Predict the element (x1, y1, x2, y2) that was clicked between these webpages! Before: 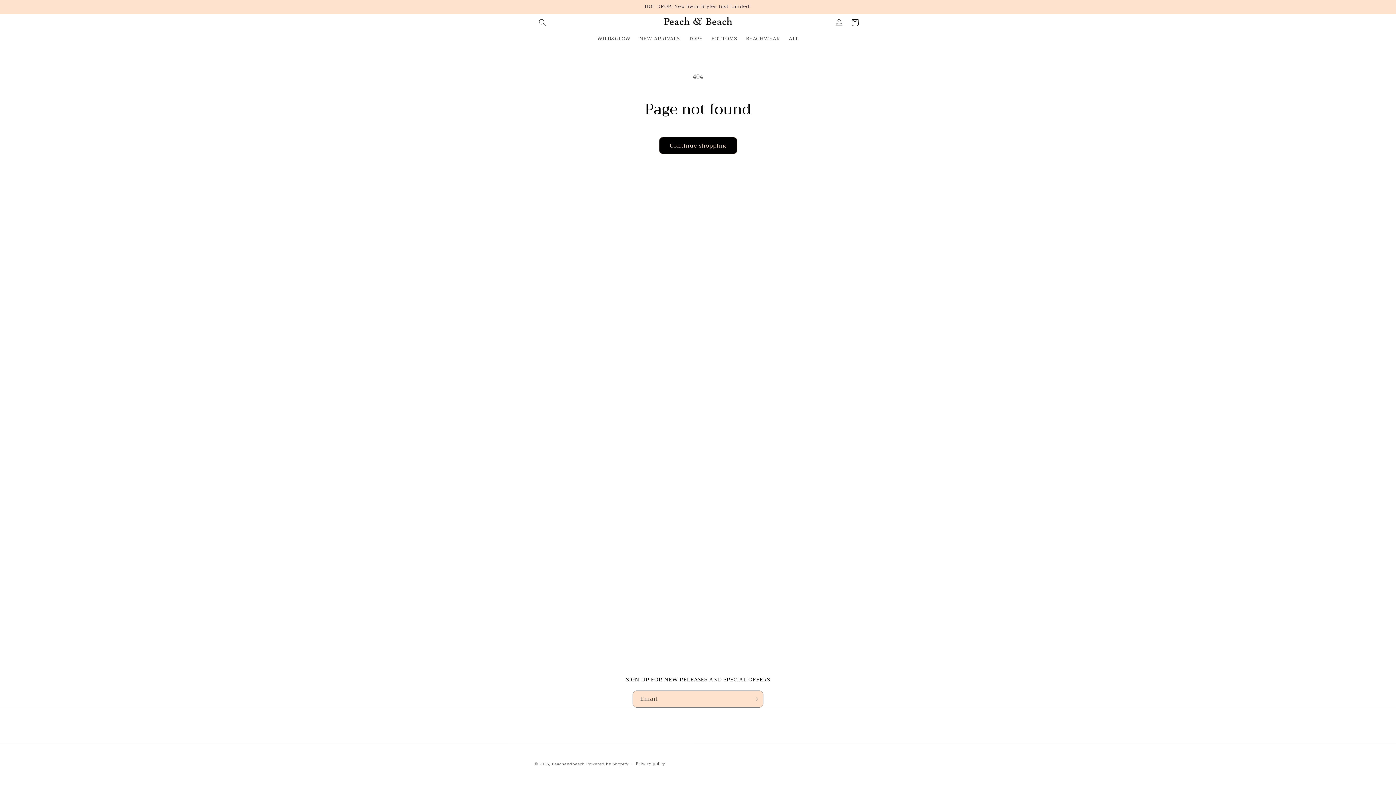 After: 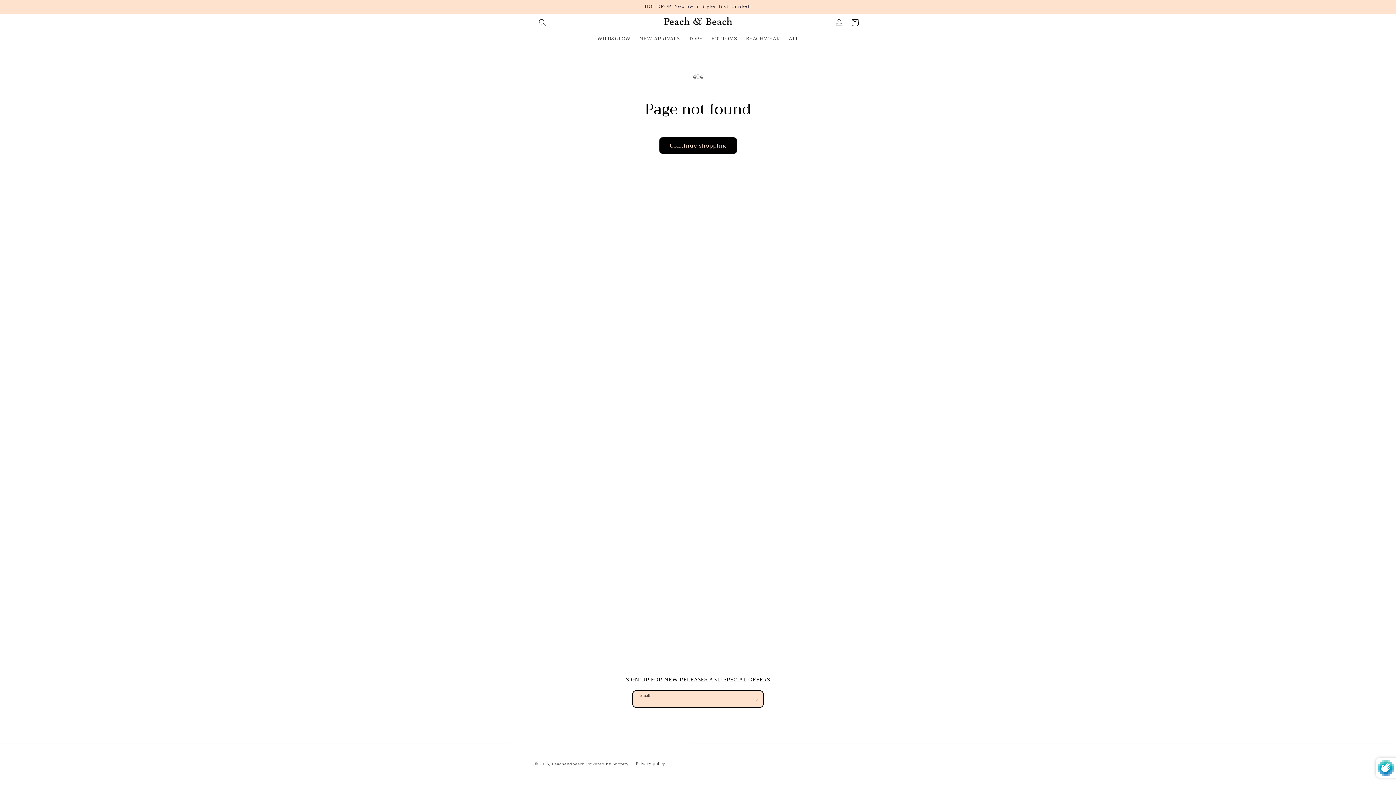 Action: label: Subscribe bbox: (747, 690, 763, 708)